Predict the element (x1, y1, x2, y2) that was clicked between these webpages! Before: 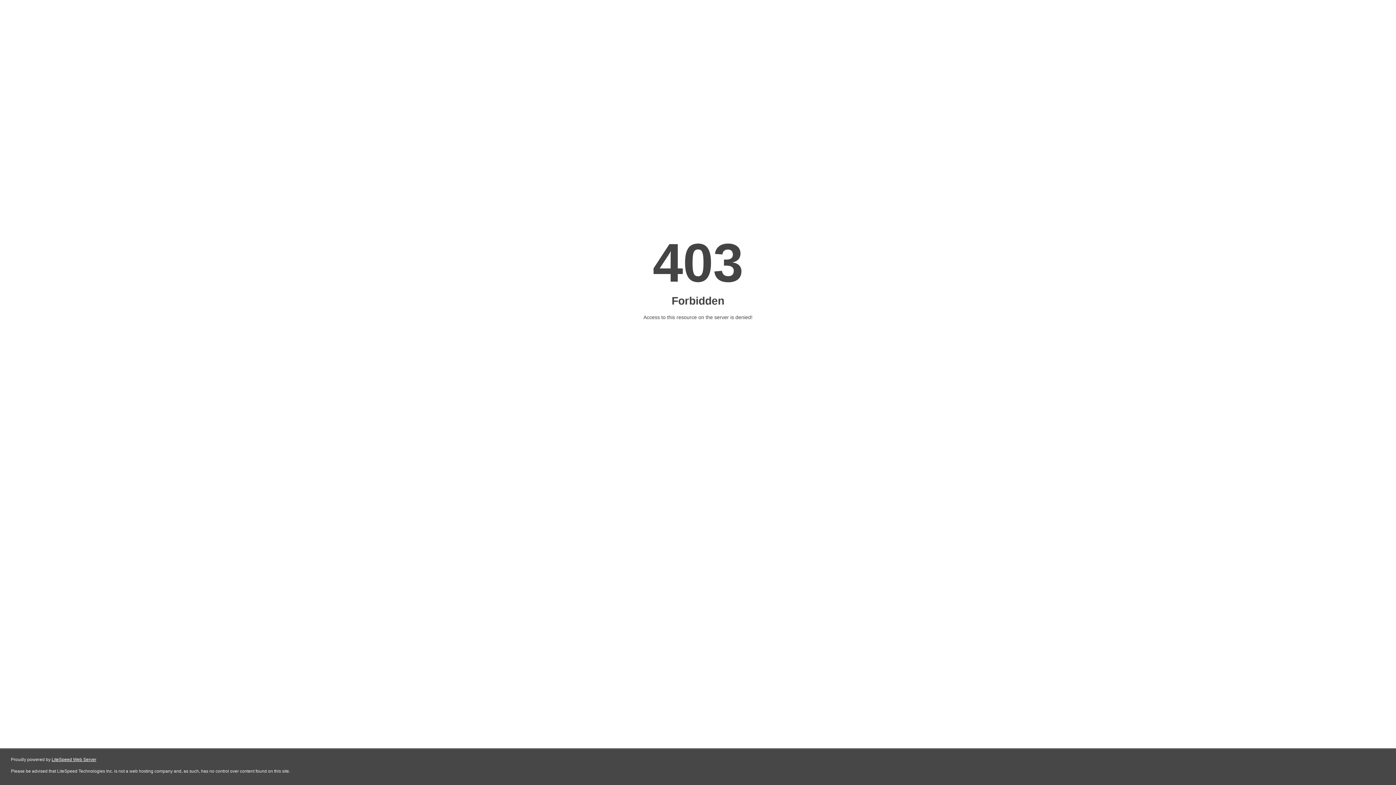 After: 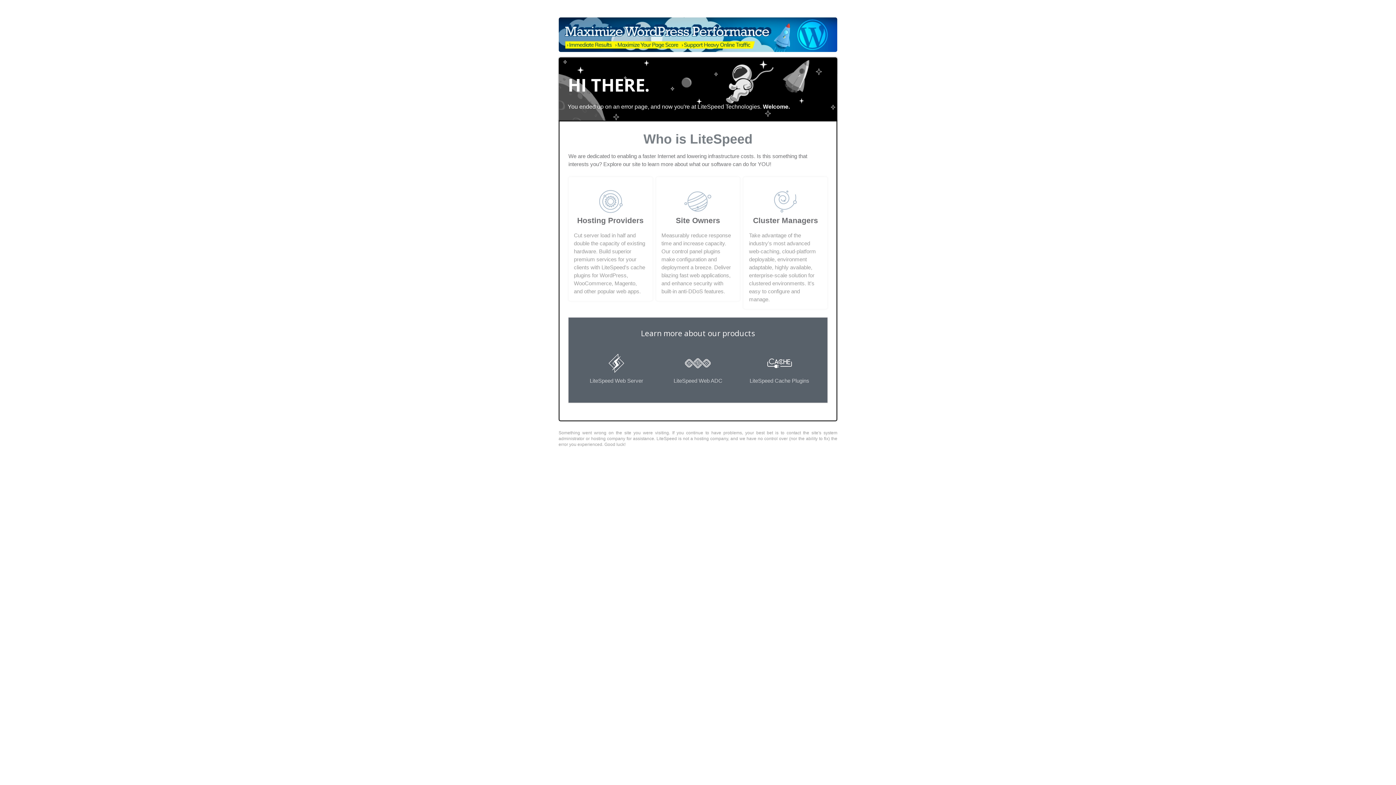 Action: label: LiteSpeed Web Server bbox: (51, 757, 96, 762)